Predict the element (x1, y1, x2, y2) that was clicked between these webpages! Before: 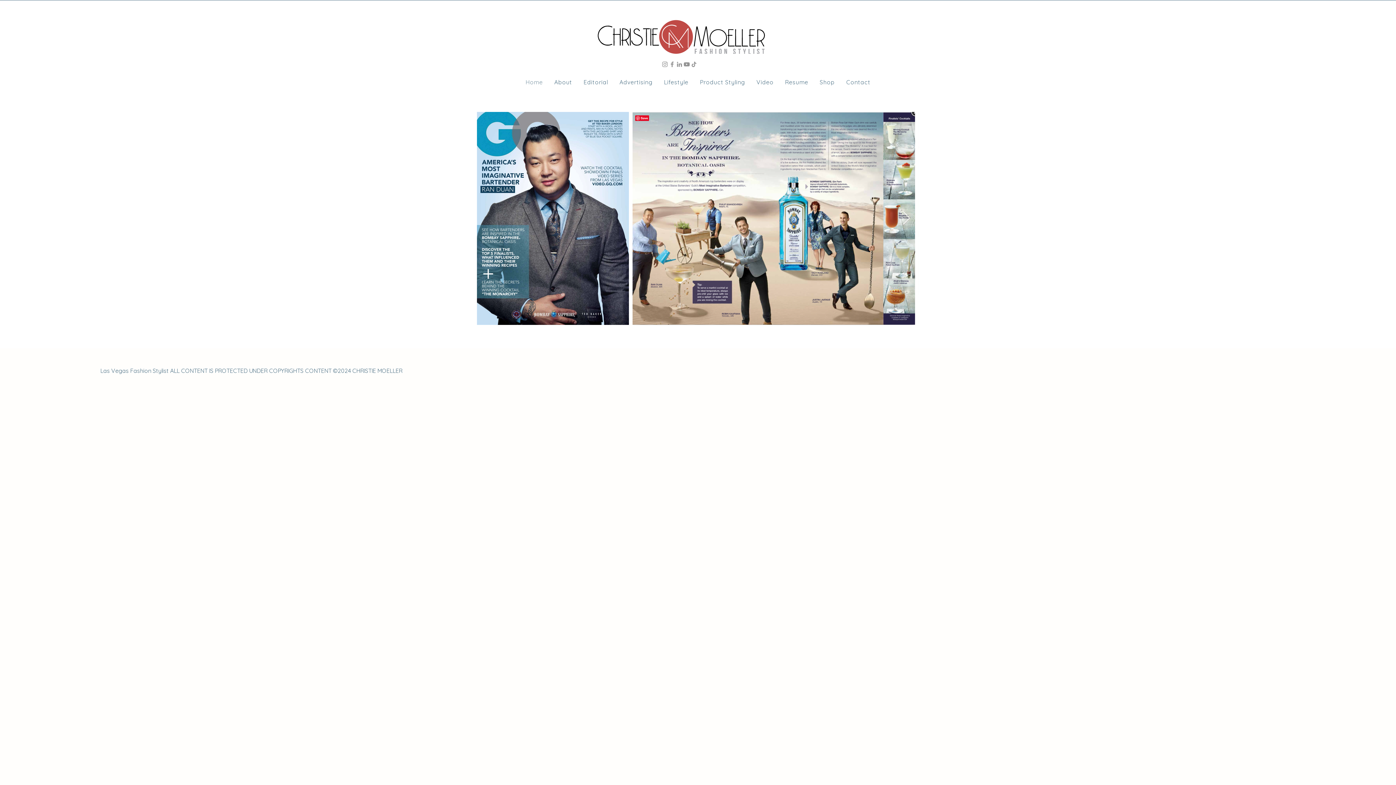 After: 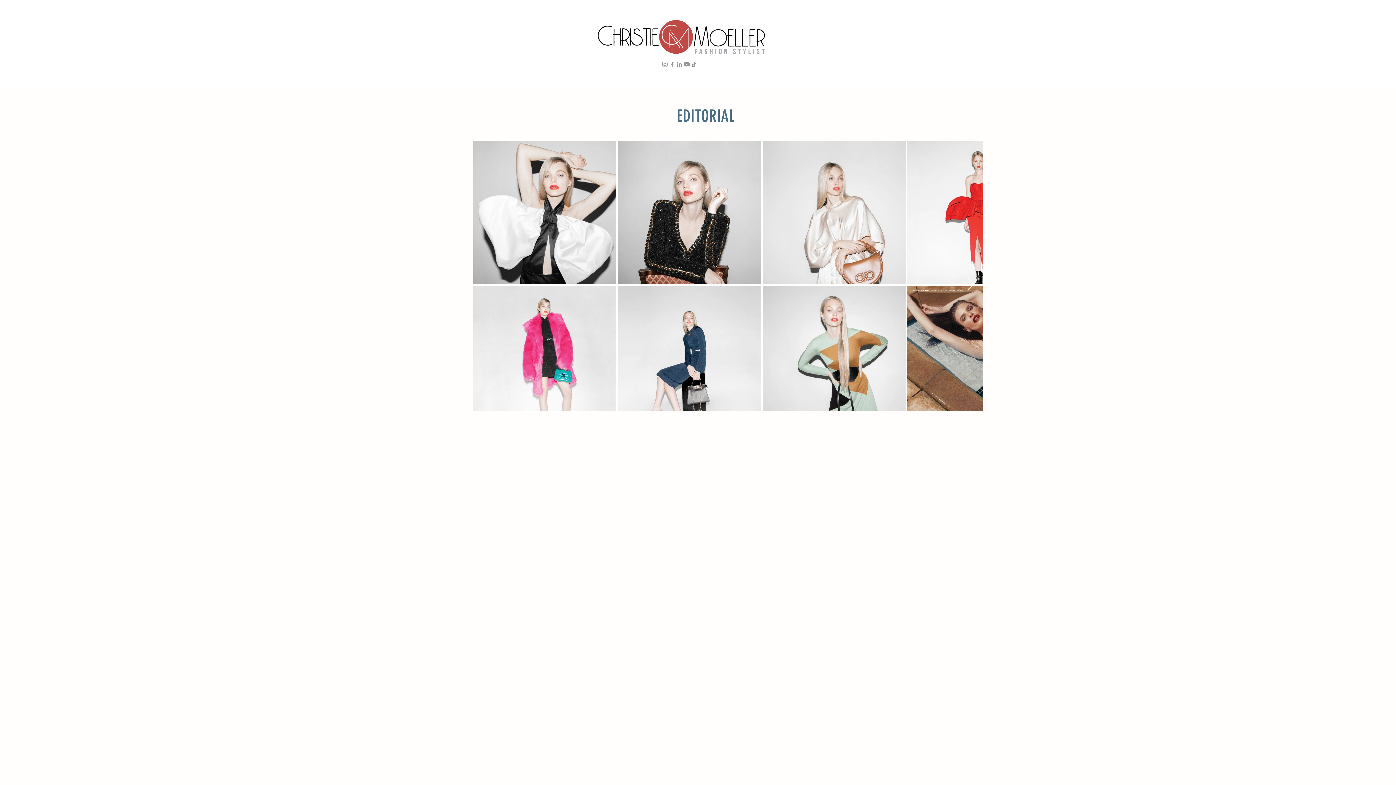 Action: label: Editorial bbox: (577, 73, 613, 90)